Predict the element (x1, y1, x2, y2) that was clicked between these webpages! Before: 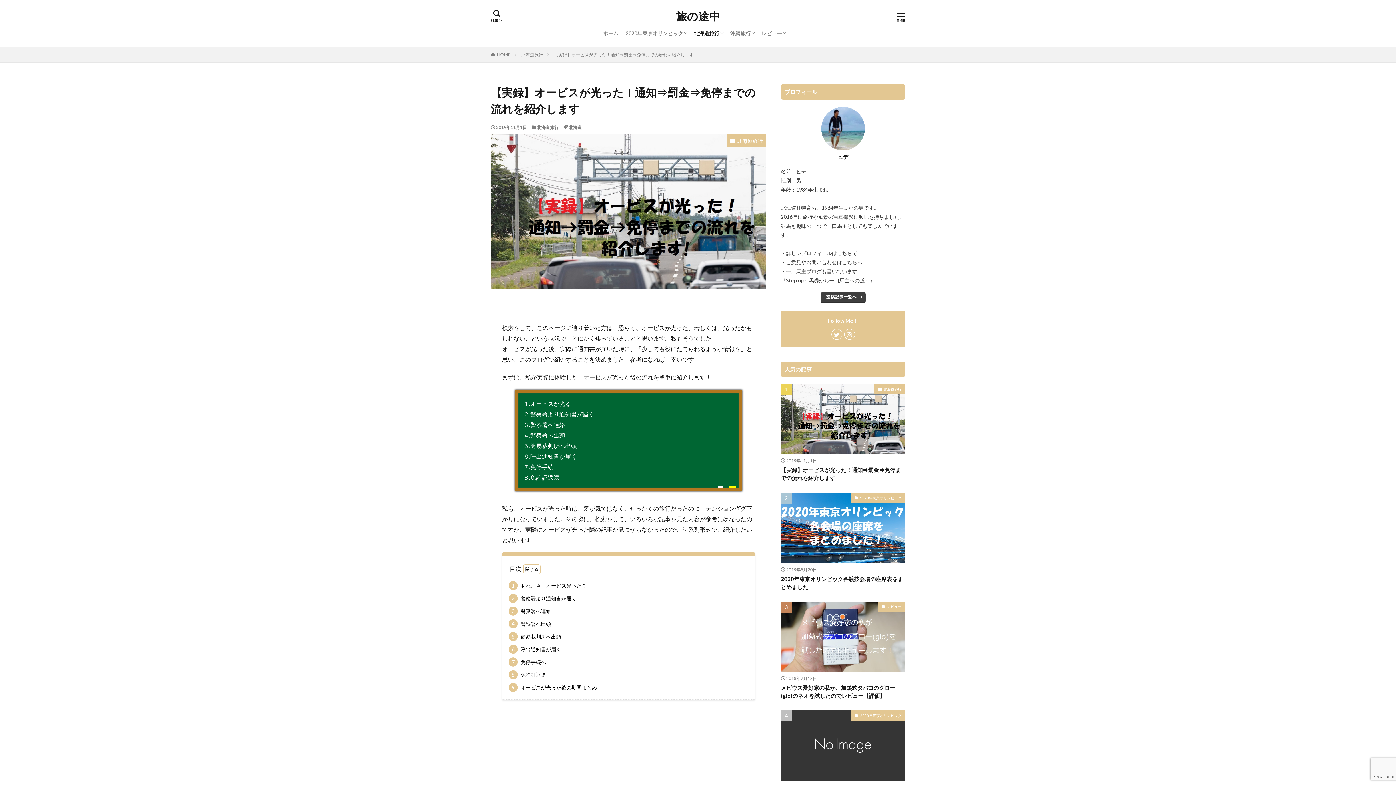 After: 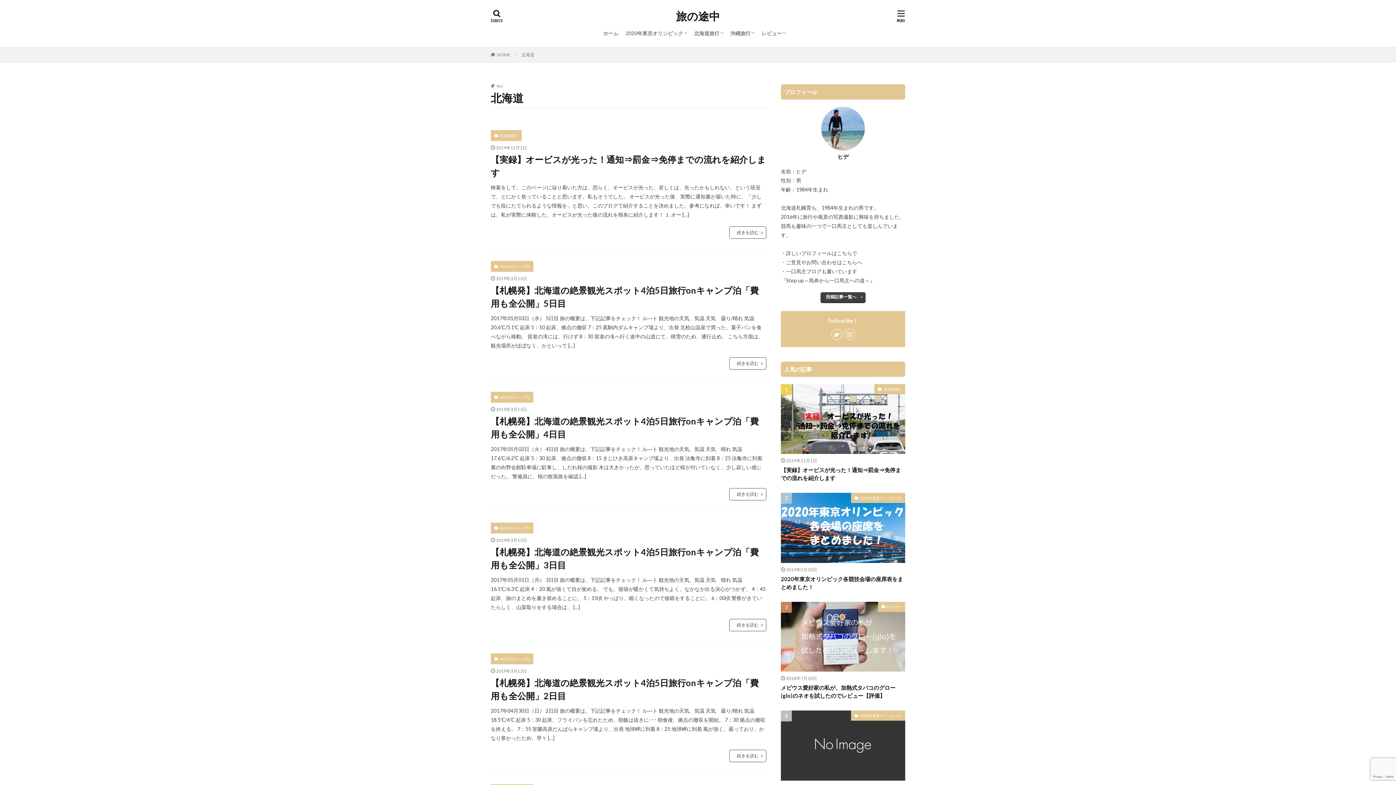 Action: label: 北海道 bbox: (568, 124, 582, 130)